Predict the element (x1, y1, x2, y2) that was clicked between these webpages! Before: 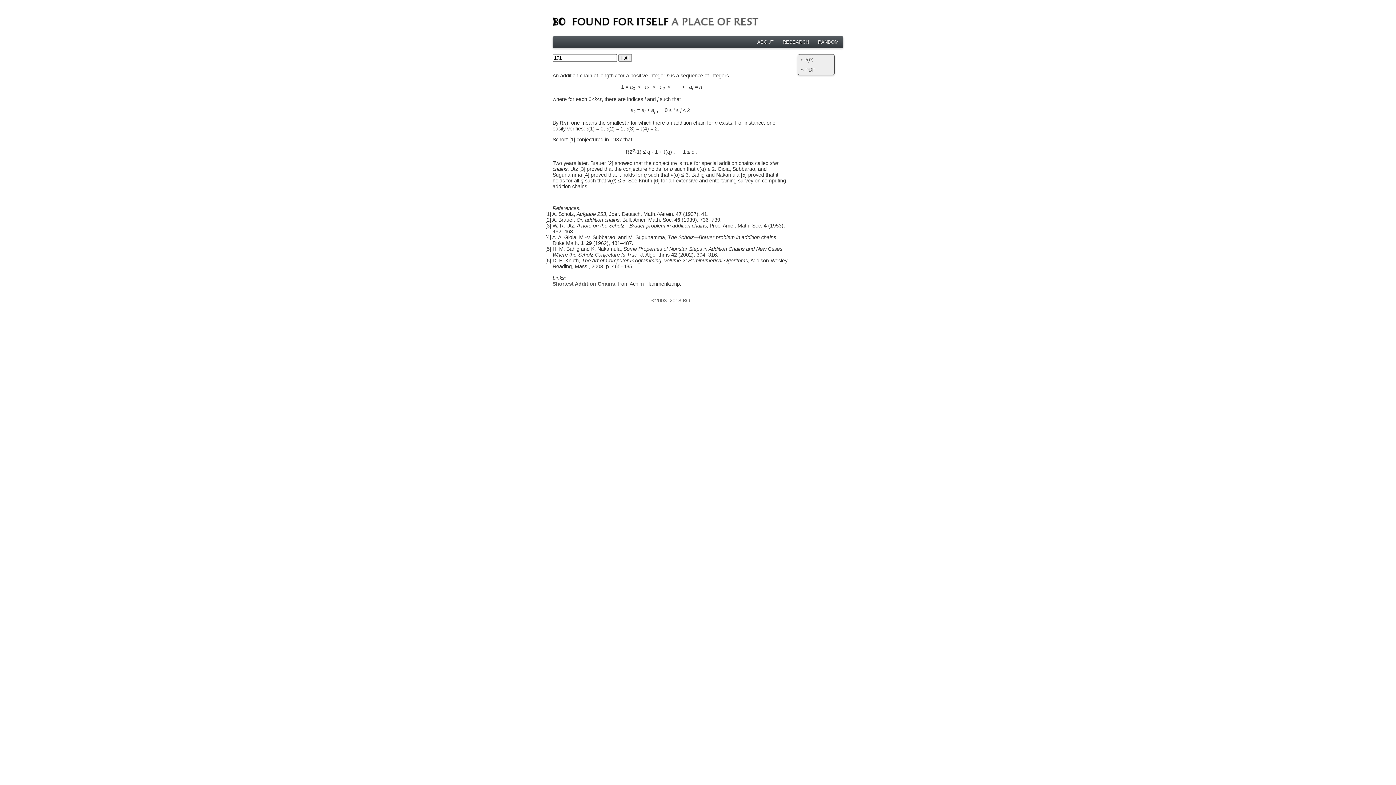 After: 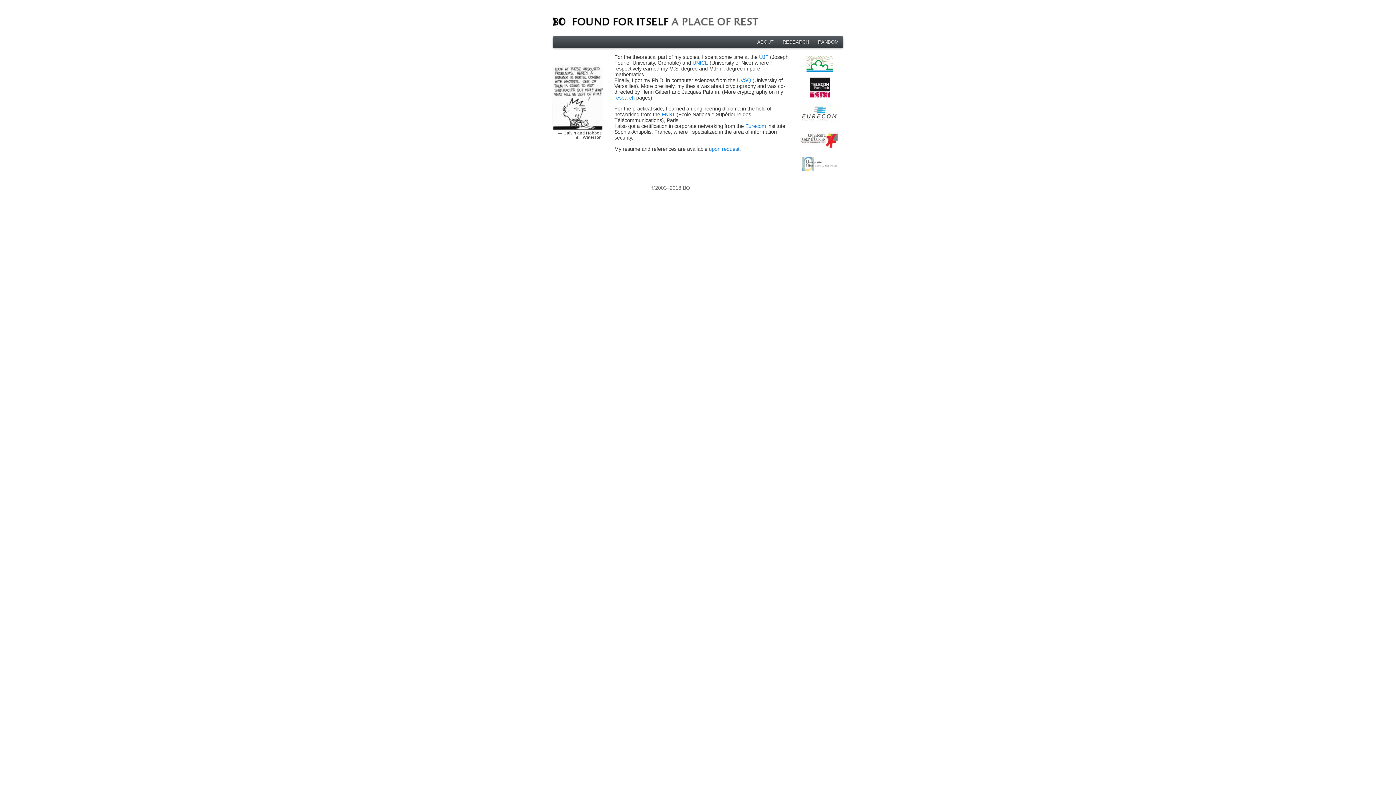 Action: bbox: (754, 37, 776, 46) label: ABOUT